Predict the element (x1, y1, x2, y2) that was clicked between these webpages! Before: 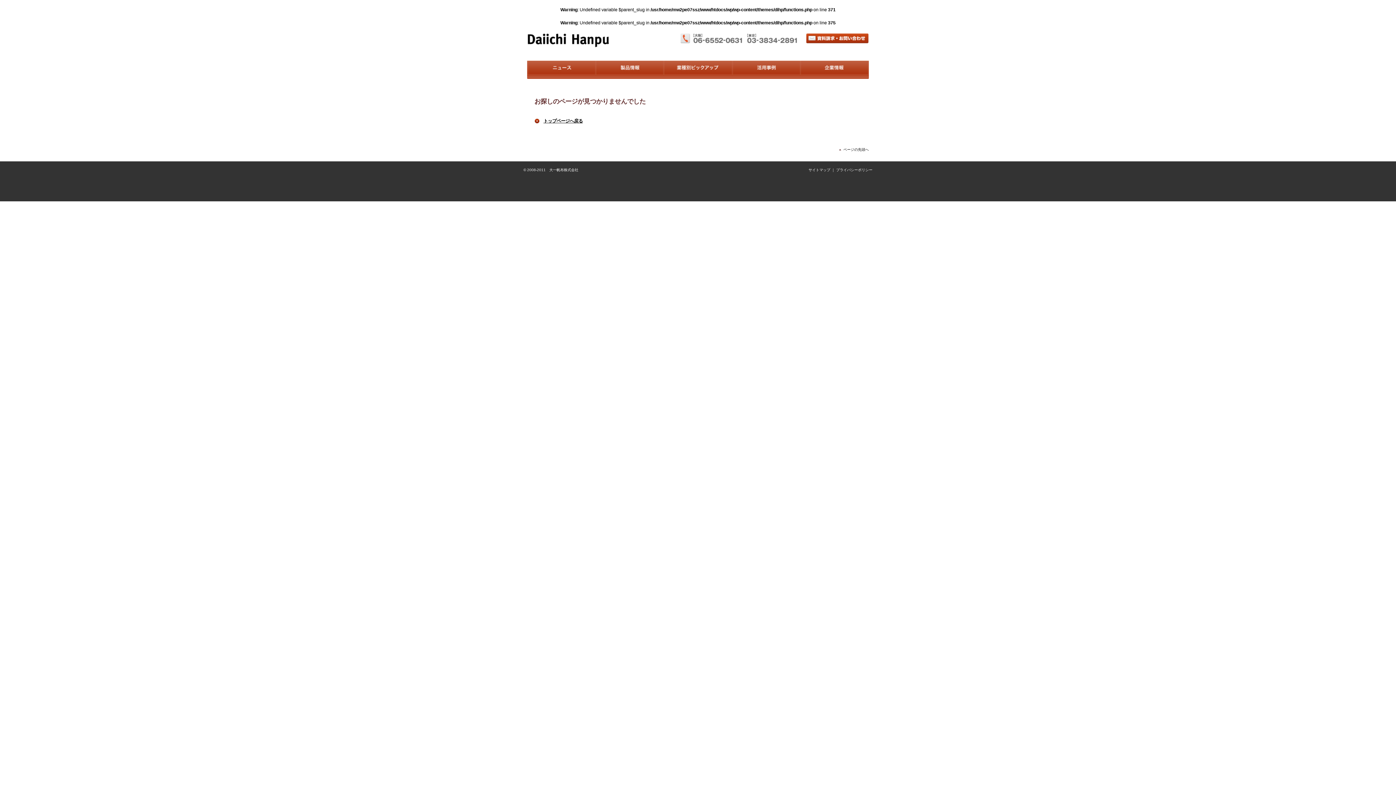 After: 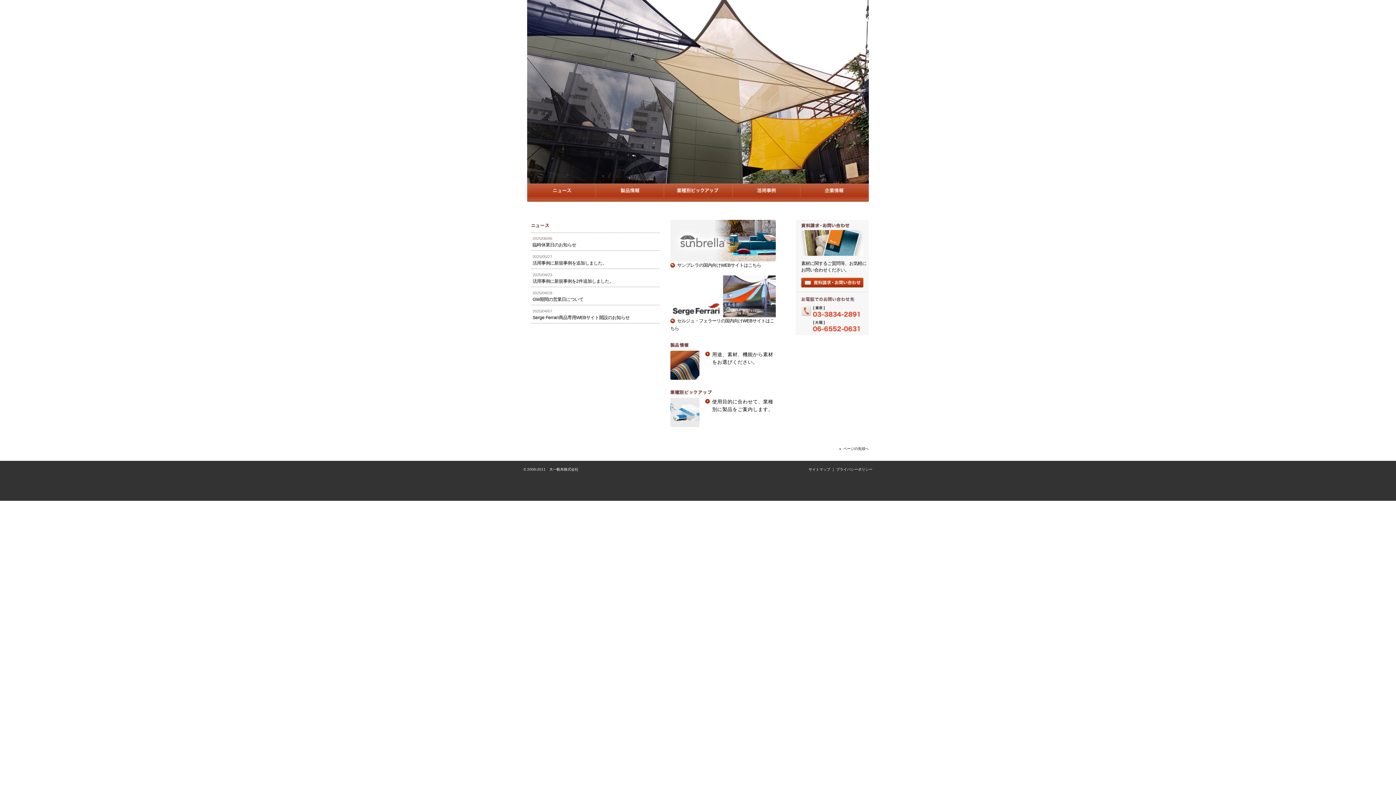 Action: bbox: (527, 34, 609, 39)